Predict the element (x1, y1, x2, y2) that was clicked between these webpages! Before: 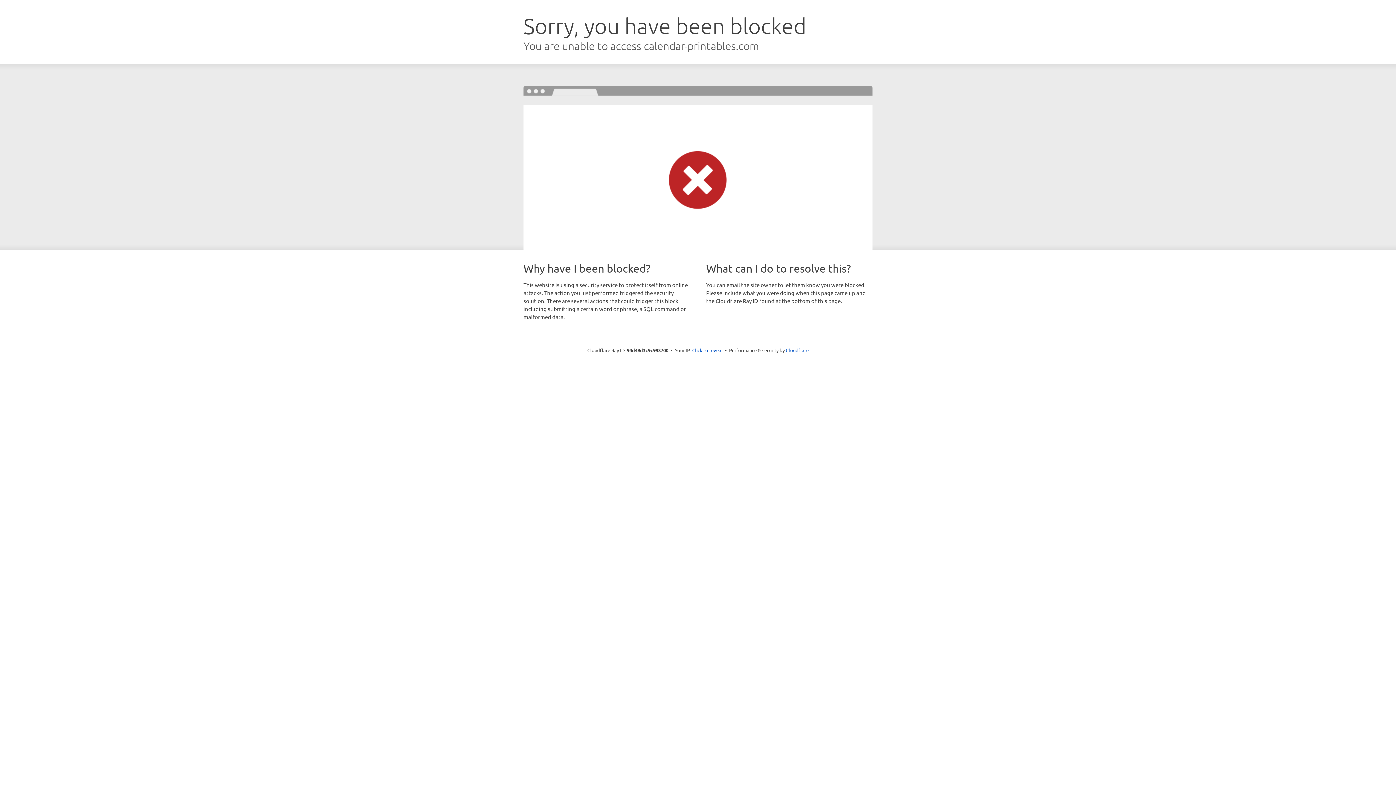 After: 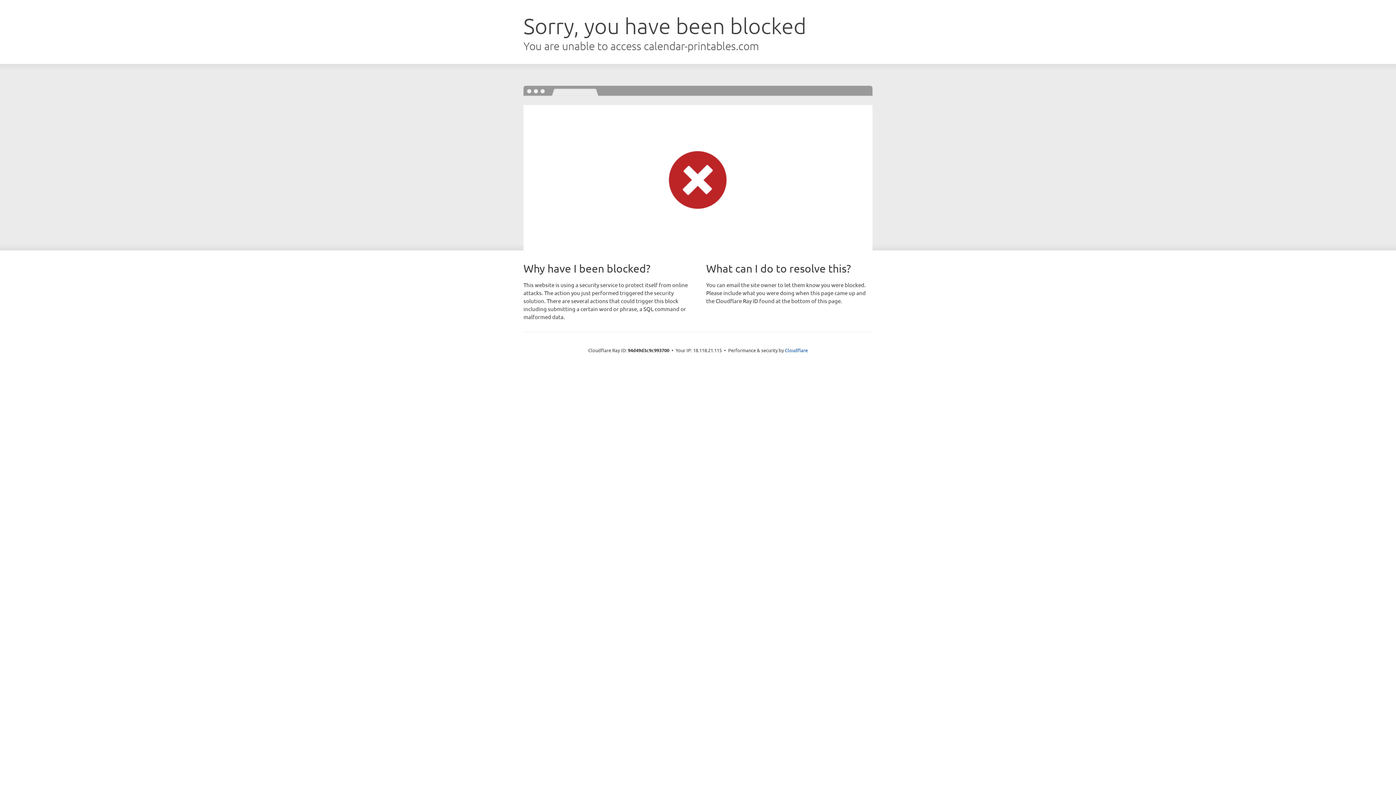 Action: label: Click to reveal bbox: (692, 346, 722, 353)